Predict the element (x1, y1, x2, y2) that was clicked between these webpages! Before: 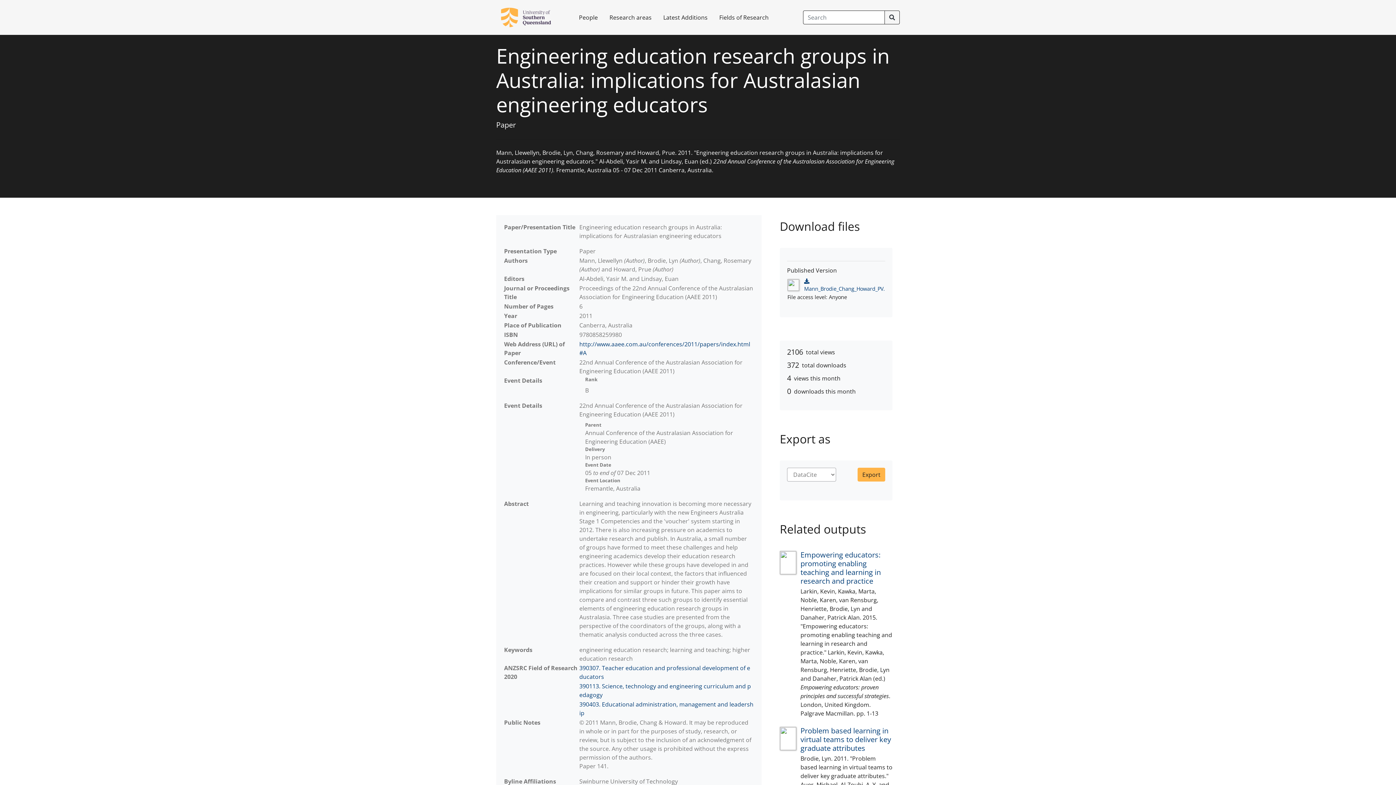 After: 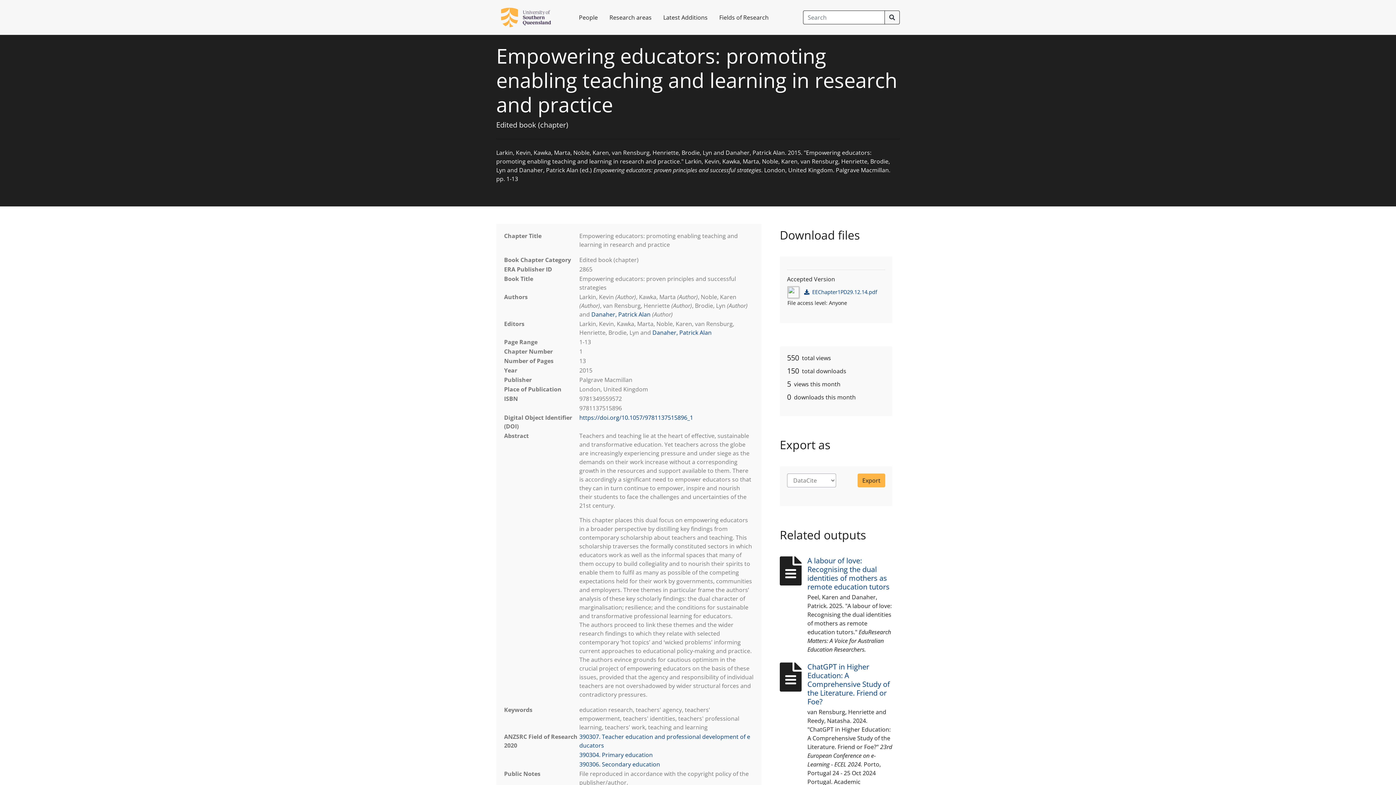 Action: bbox: (800, 550, 881, 586) label: Empowering educators: promoting enabling teaching and learning in research and practice